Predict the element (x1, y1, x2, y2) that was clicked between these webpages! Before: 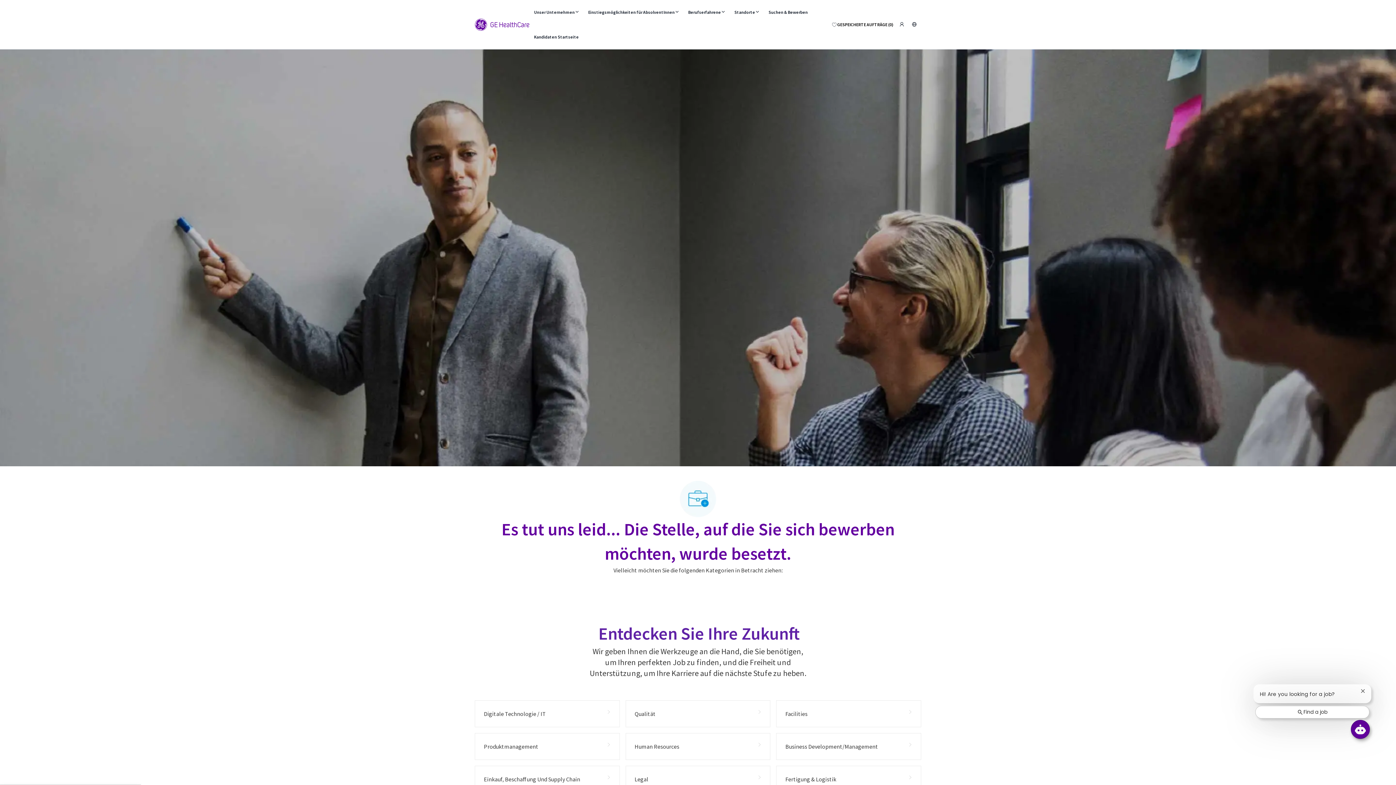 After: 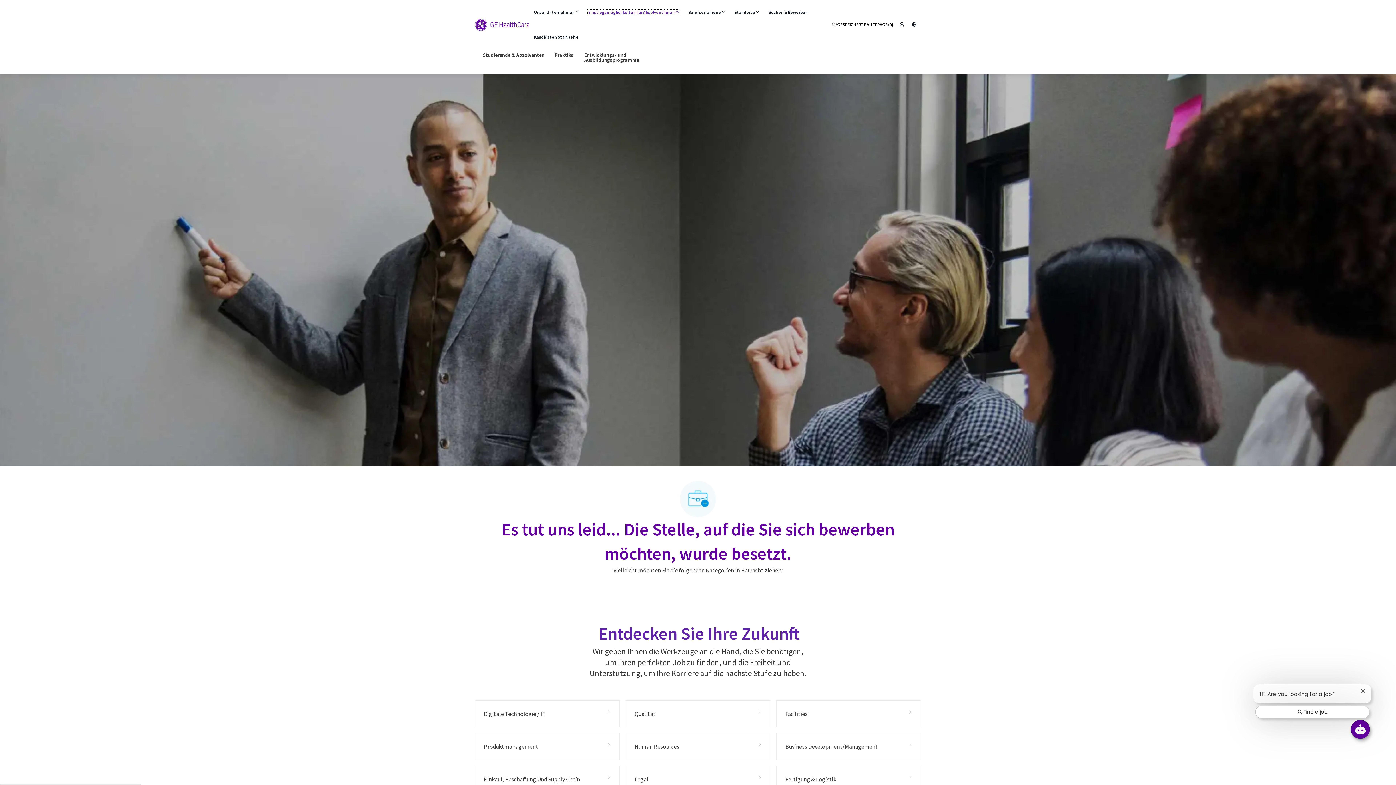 Action: label: Einstiegsmöglichkeiten für AbsolventInnen  bbox: (588, 10, 678, 14)